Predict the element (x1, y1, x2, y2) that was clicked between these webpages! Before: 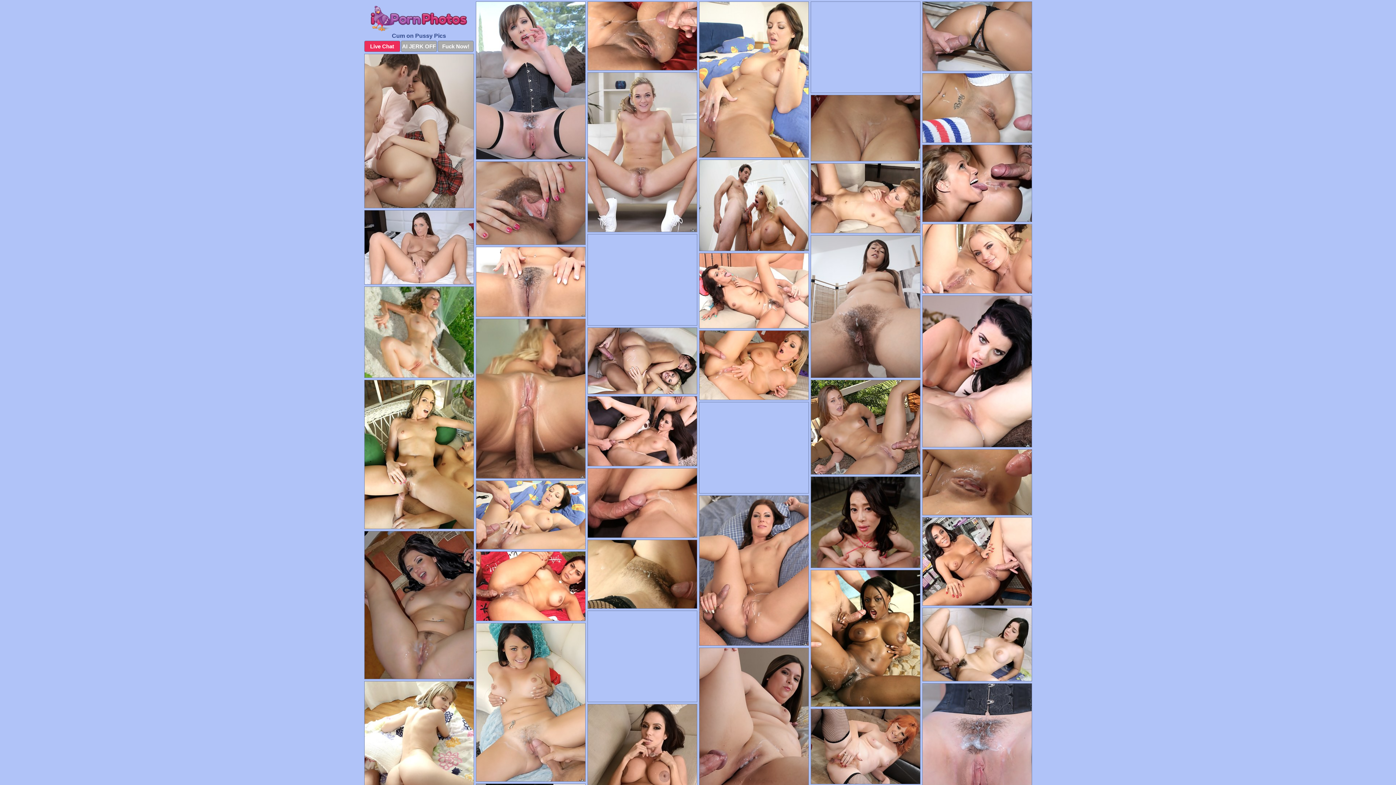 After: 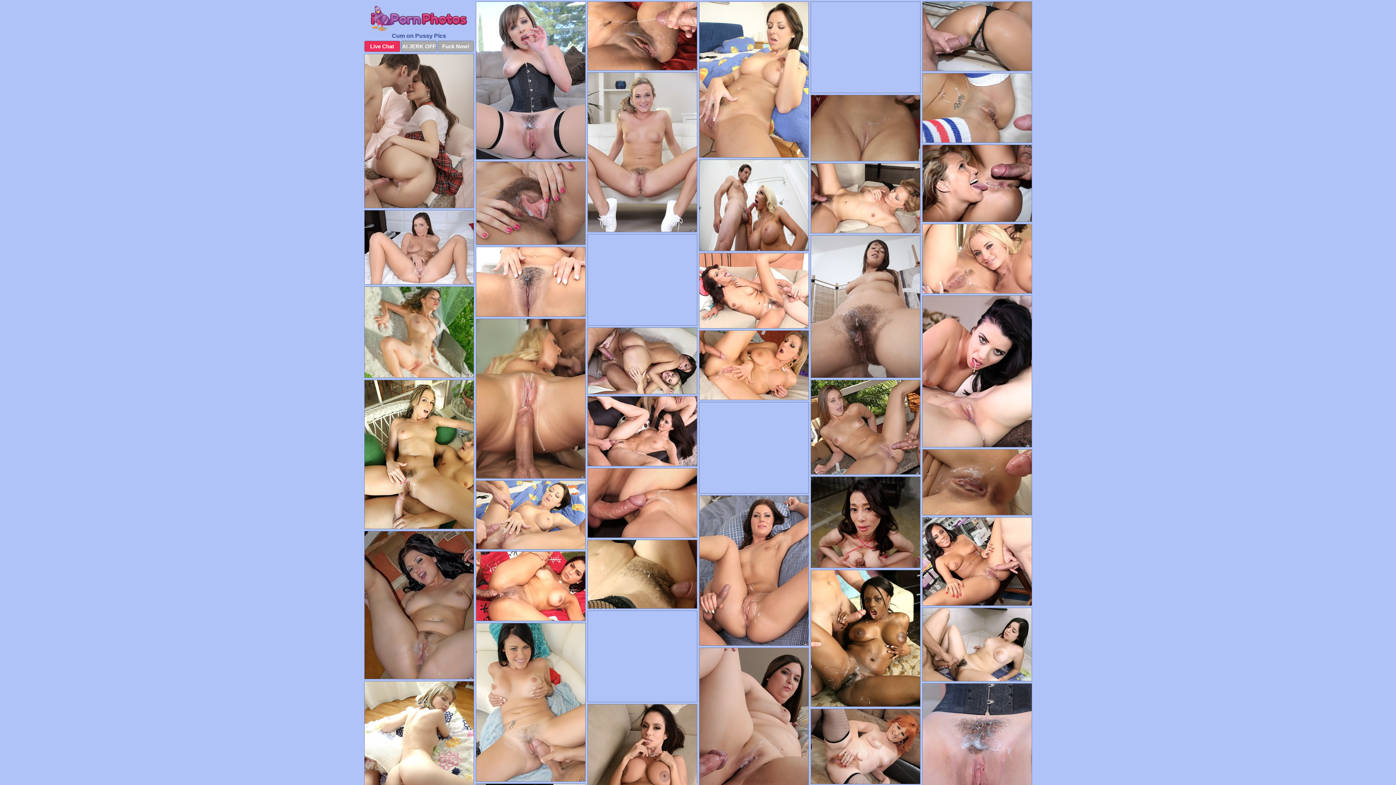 Action: bbox: (587, 396, 697, 466)